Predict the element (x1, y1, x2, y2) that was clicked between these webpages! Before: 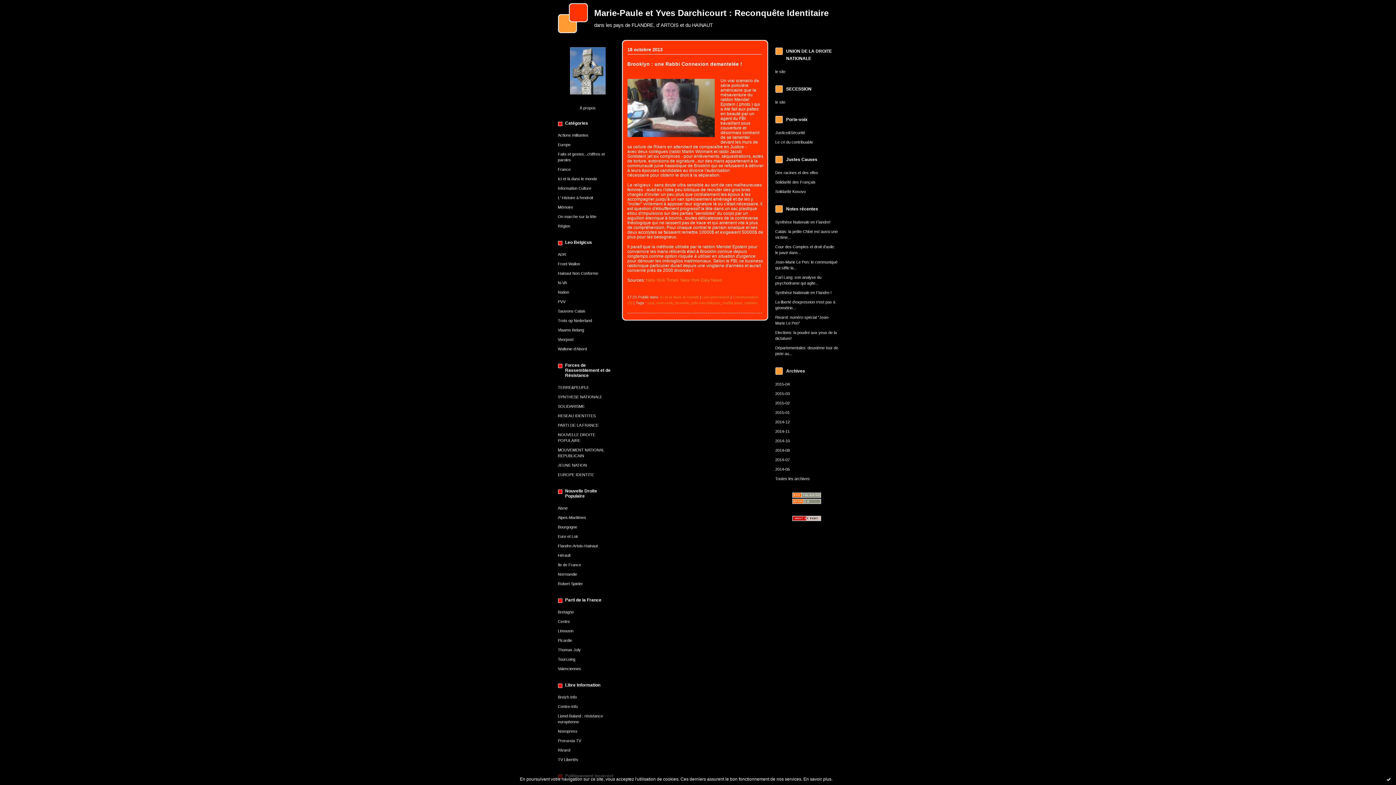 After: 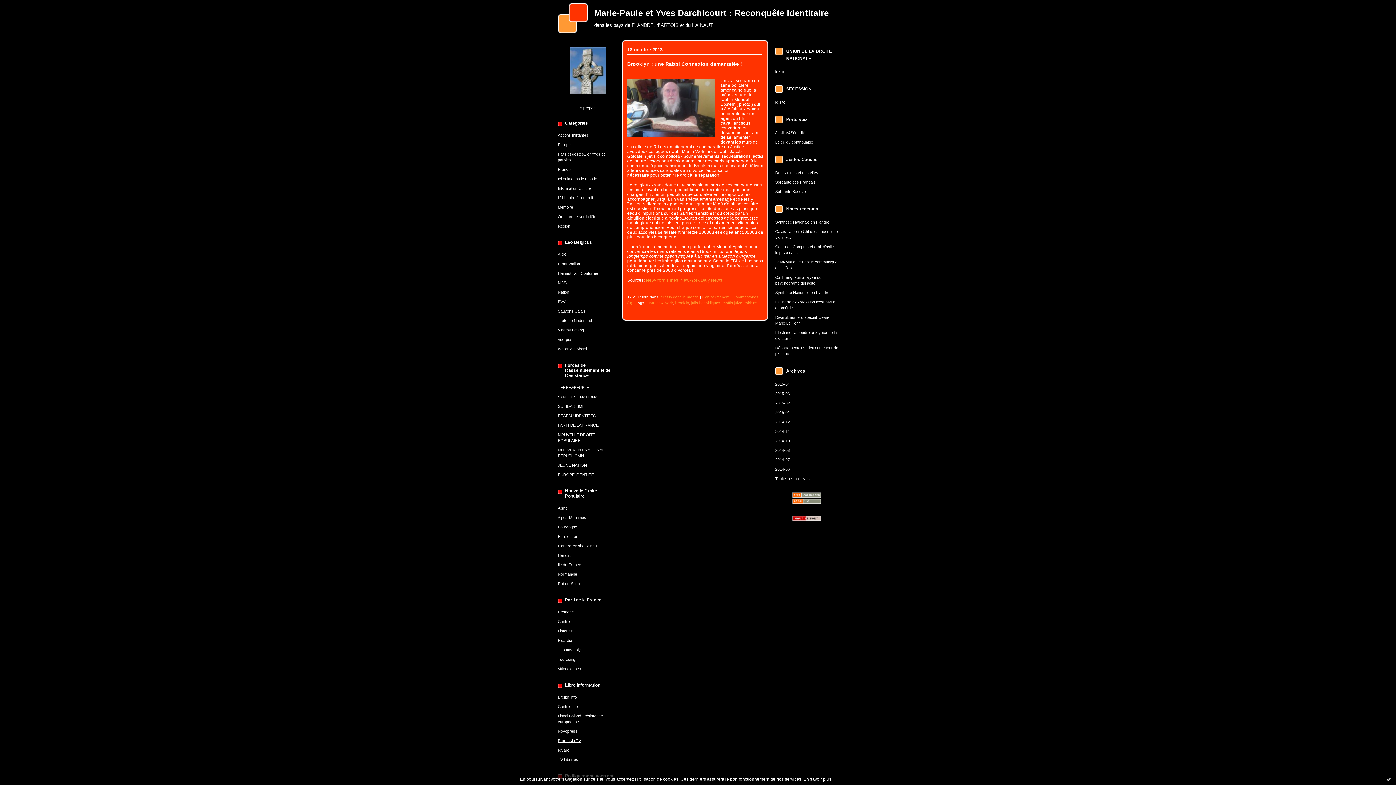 Action: label: Prorussia TV bbox: (558, 738, 581, 743)